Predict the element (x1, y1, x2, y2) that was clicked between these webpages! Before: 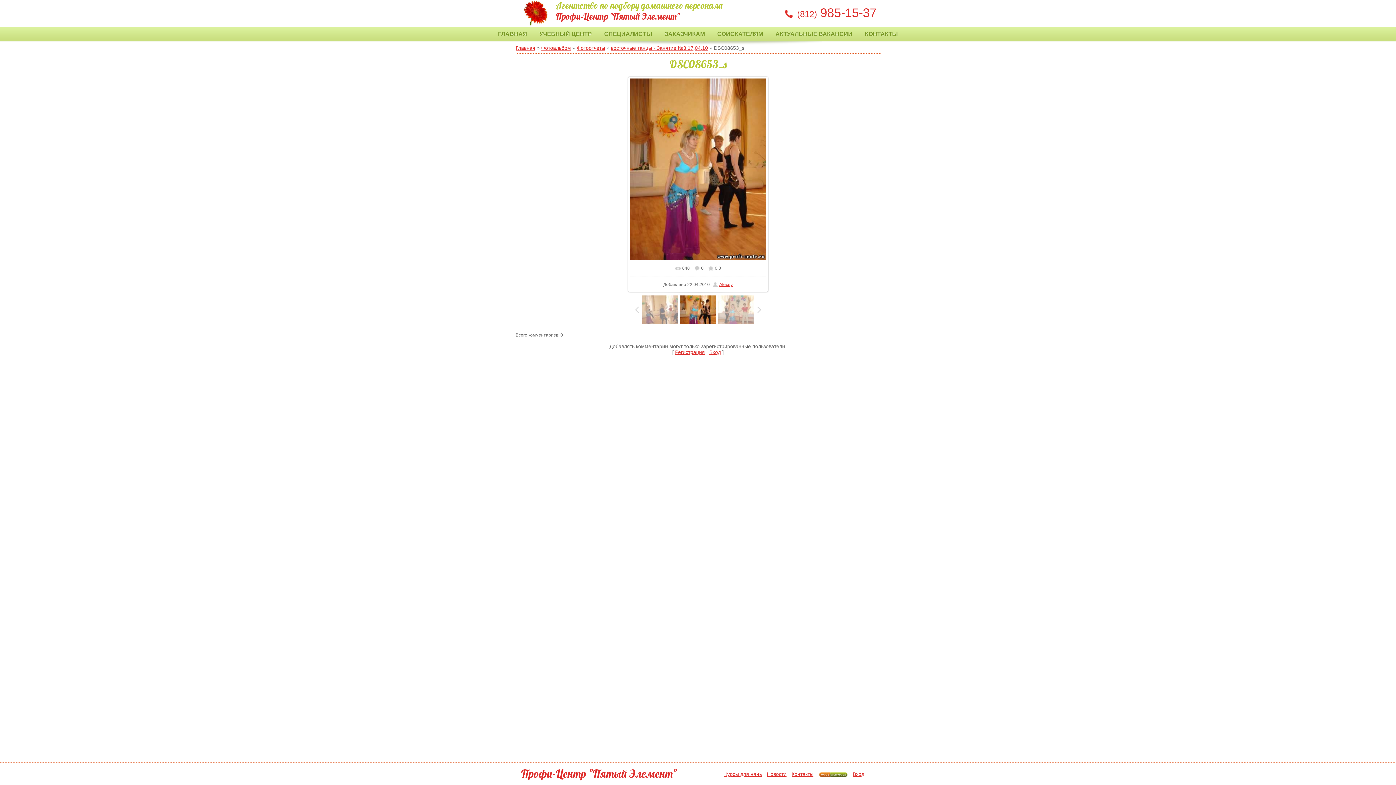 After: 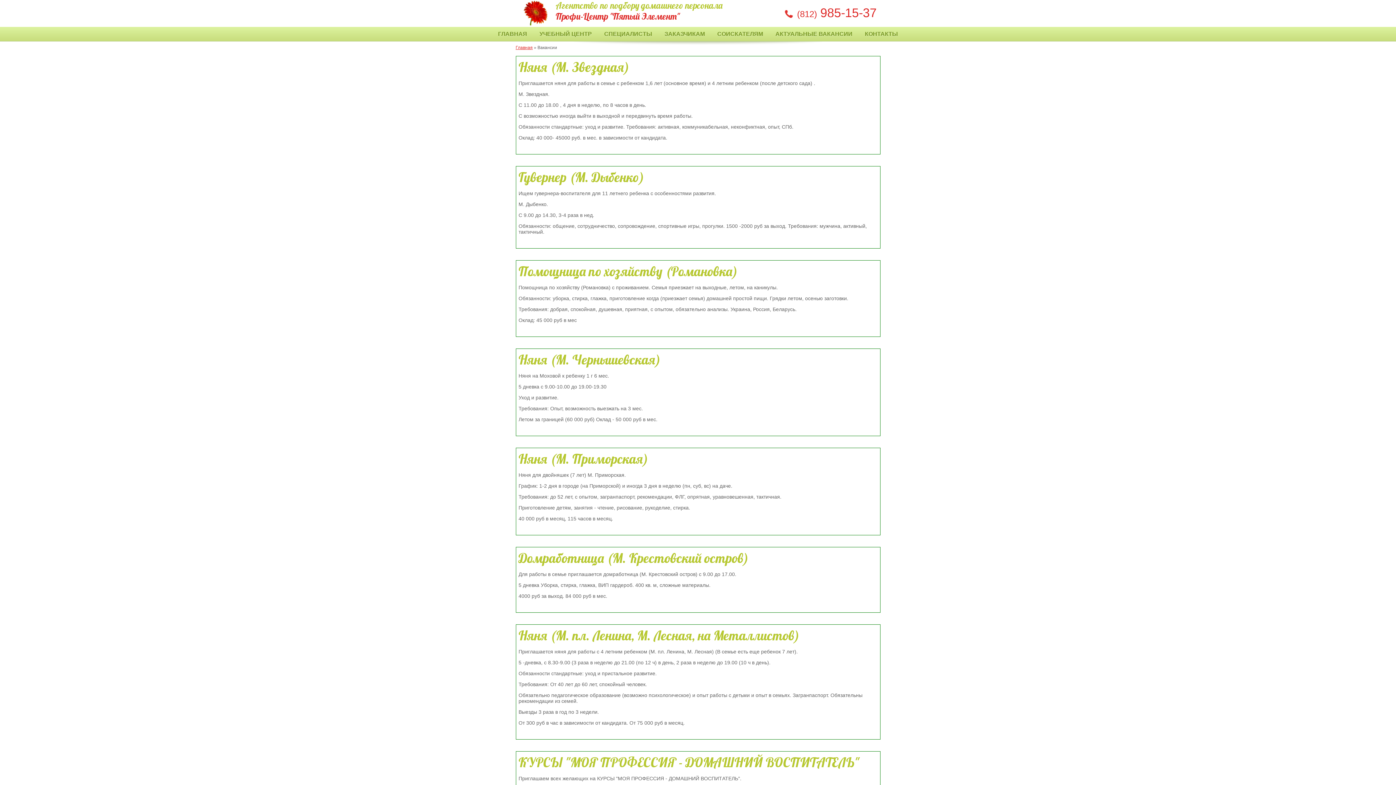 Action: bbox: (770, 26, 858, 41) label: АКТУАЛЬНЫЕ ВАКАНСИИ